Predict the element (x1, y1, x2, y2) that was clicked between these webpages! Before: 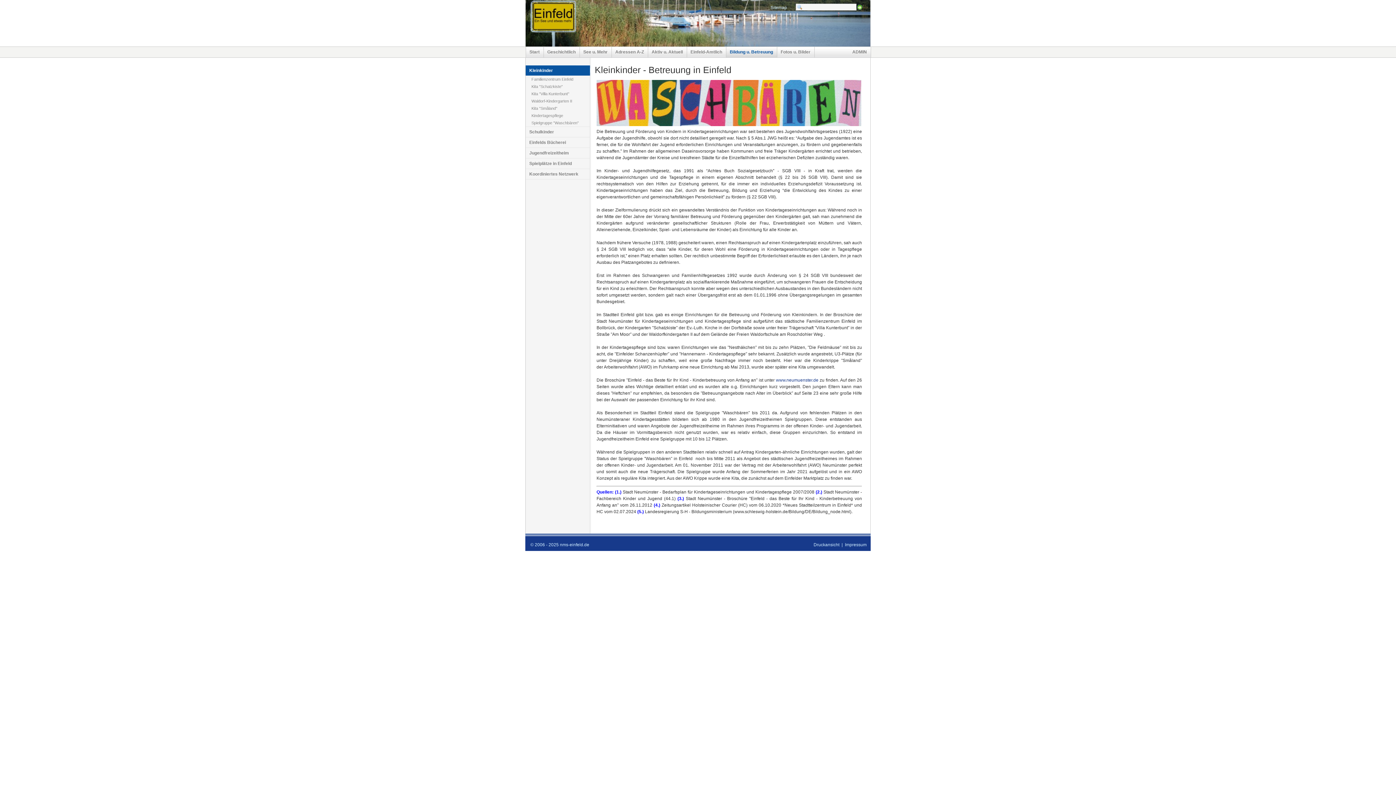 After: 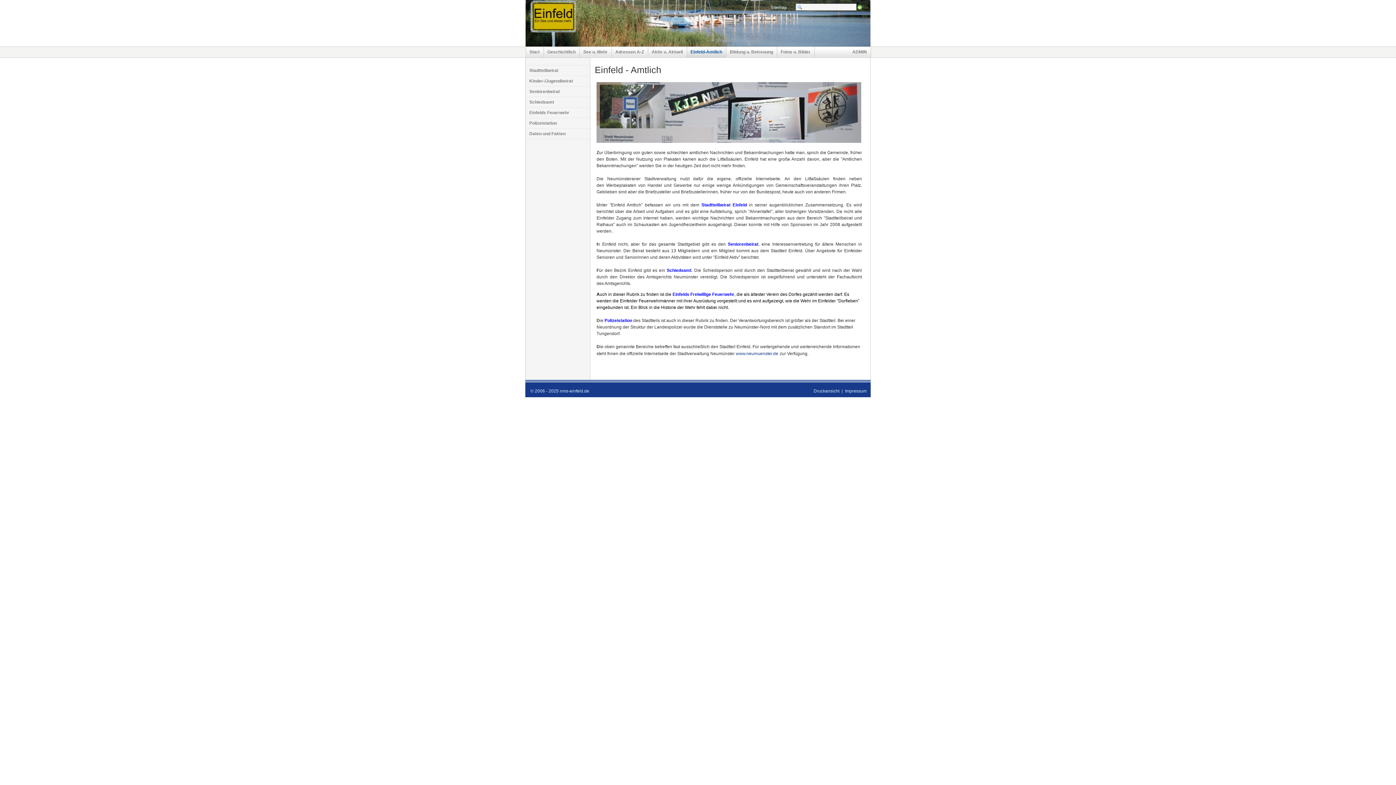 Action: label: Einfeld-Amtlich bbox: (687, 46, 726, 57)